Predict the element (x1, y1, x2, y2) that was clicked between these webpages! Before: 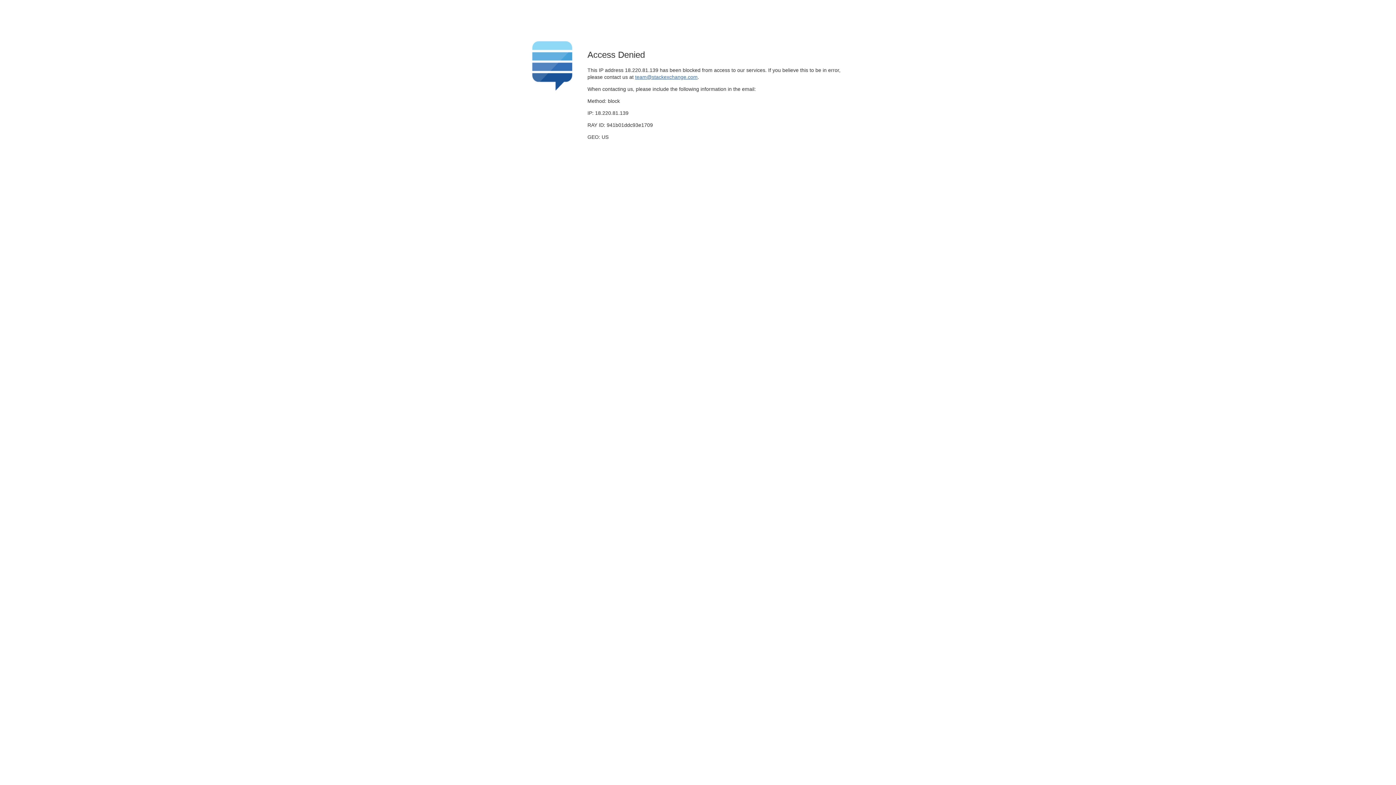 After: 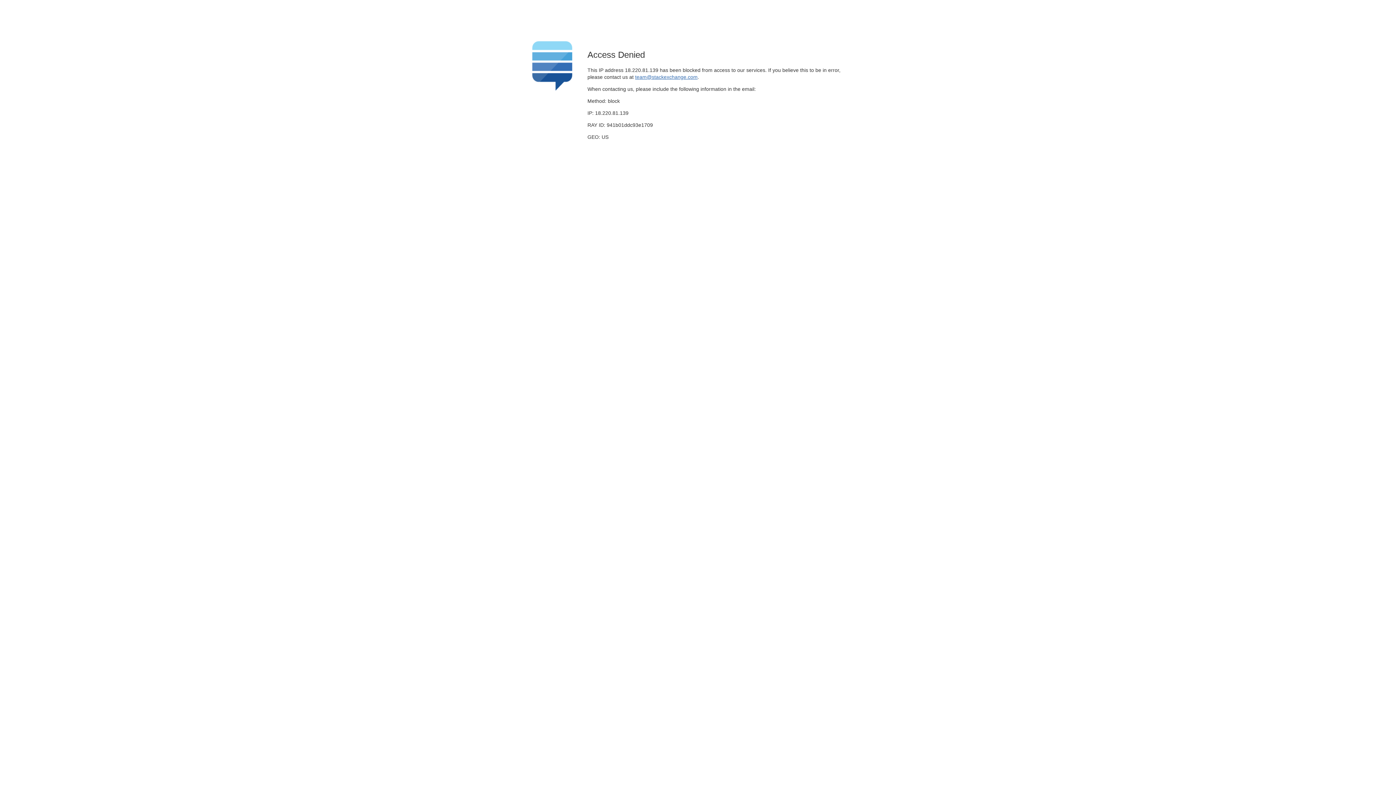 Action: label: team@stackexchange.com bbox: (635, 74, 697, 79)